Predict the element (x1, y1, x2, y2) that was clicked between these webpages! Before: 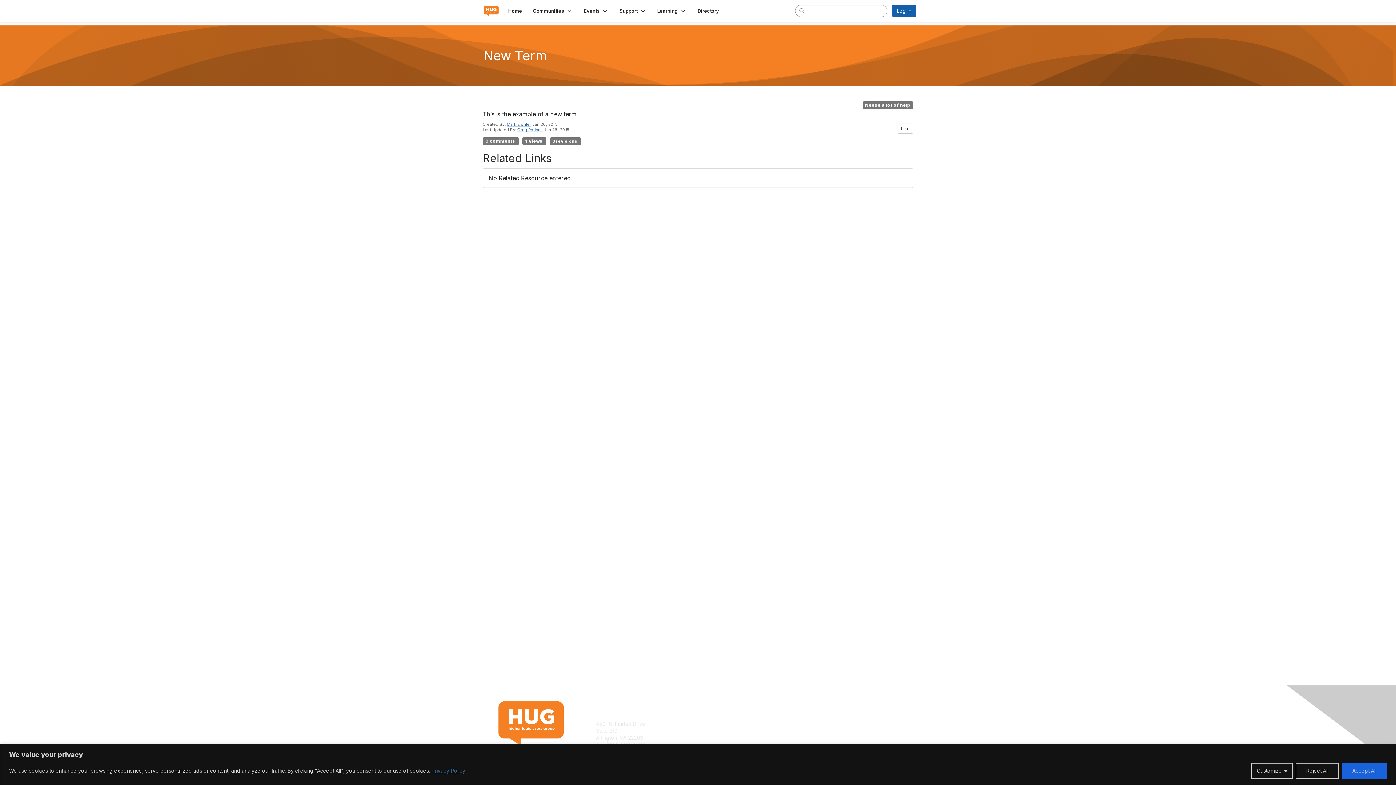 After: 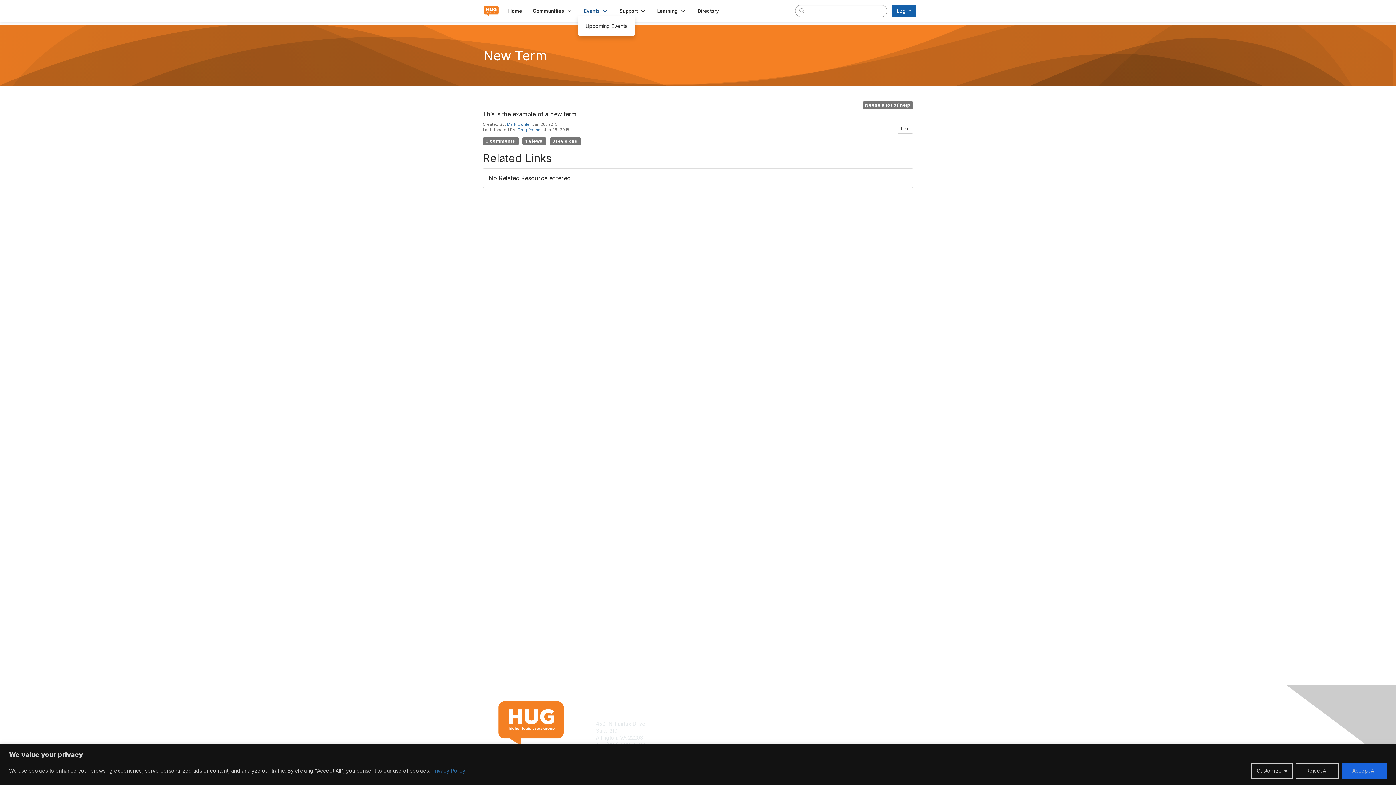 Action: bbox: (578, 5, 614, 16) label: Events 